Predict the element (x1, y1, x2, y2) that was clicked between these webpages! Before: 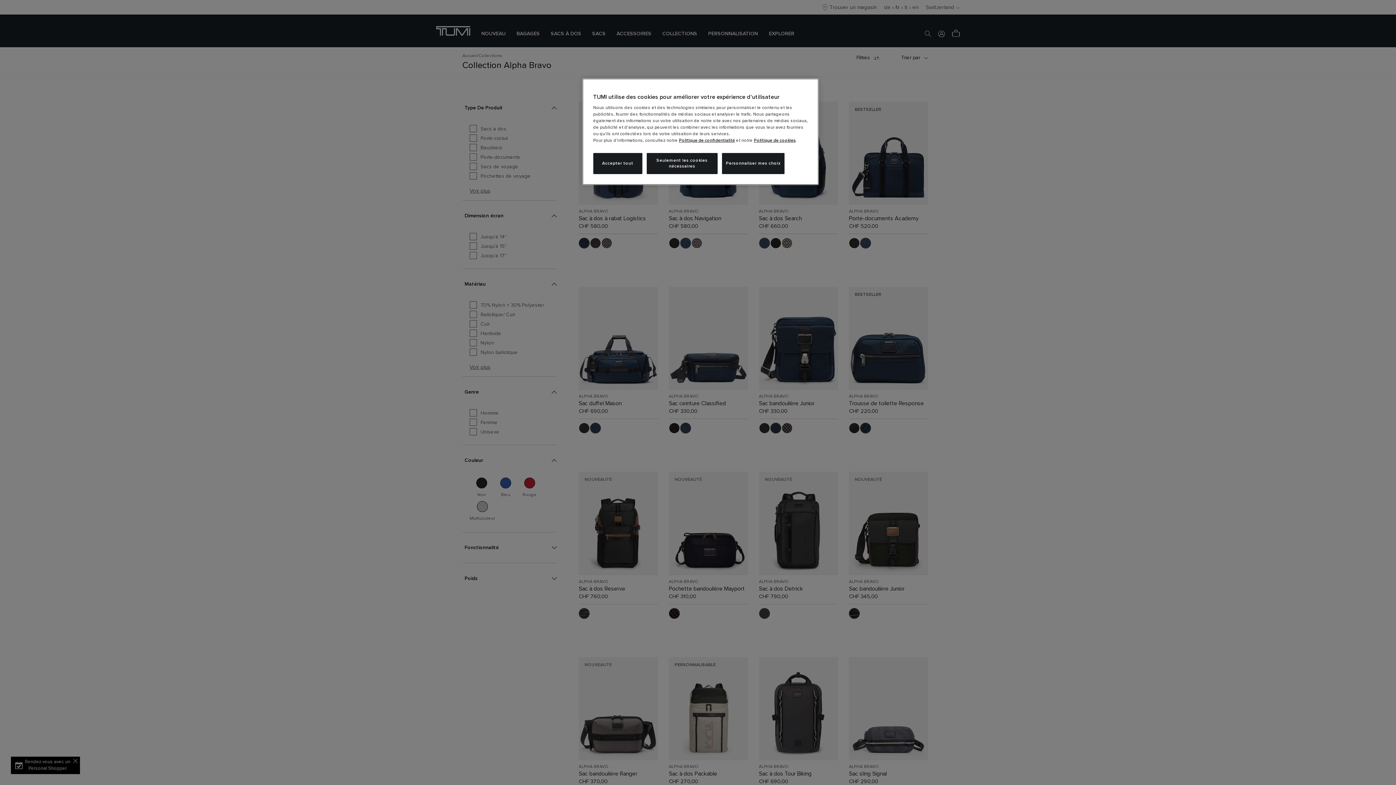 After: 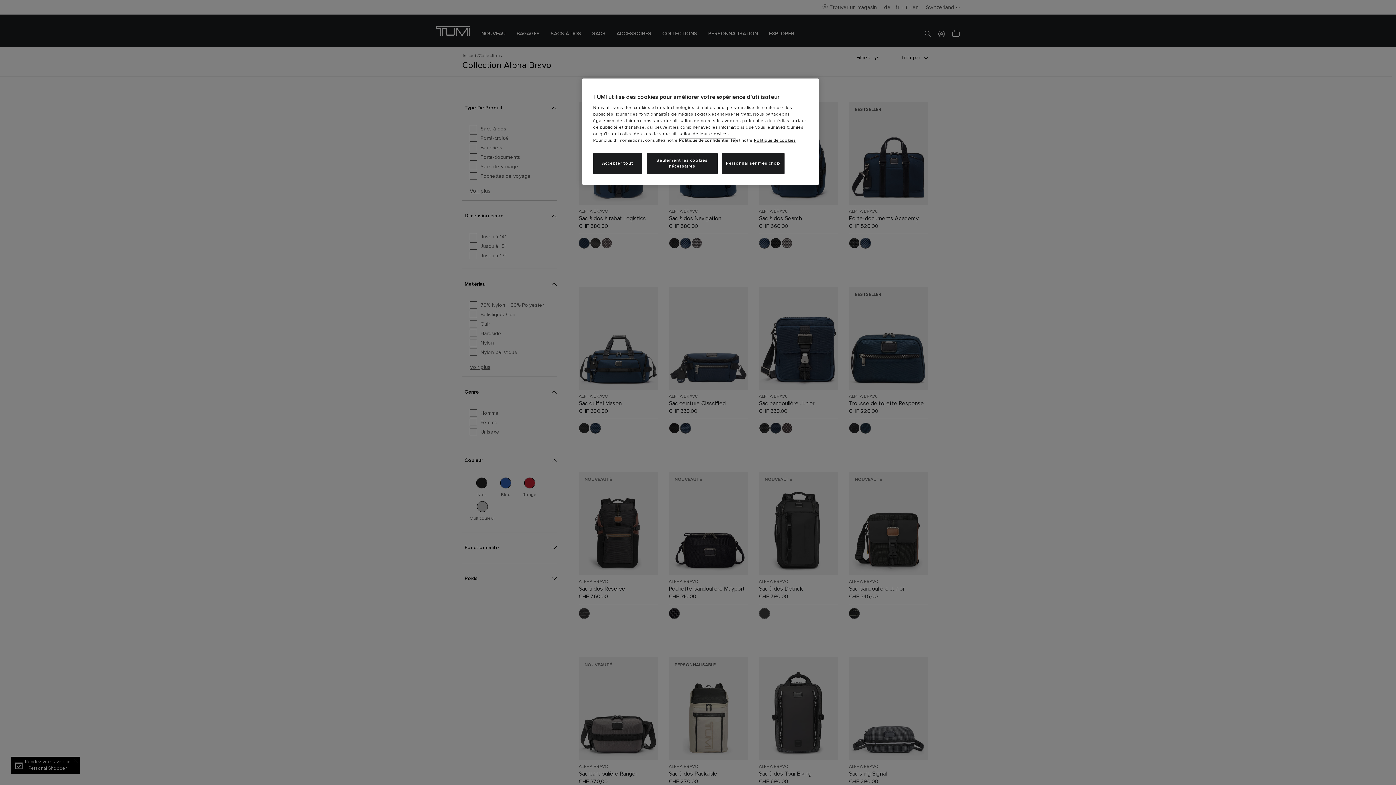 Action: label: Politique de confidentialité bbox: (679, 138, 735, 142)